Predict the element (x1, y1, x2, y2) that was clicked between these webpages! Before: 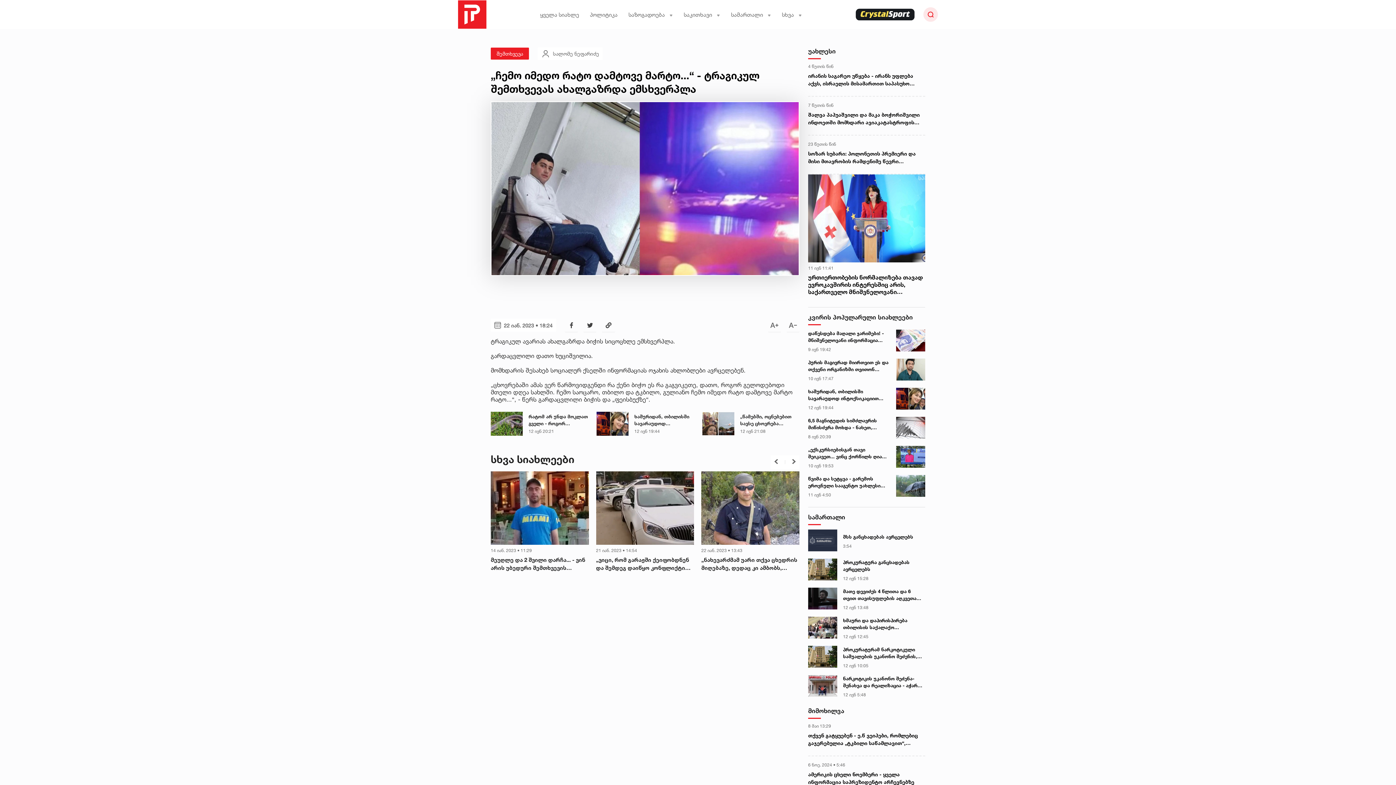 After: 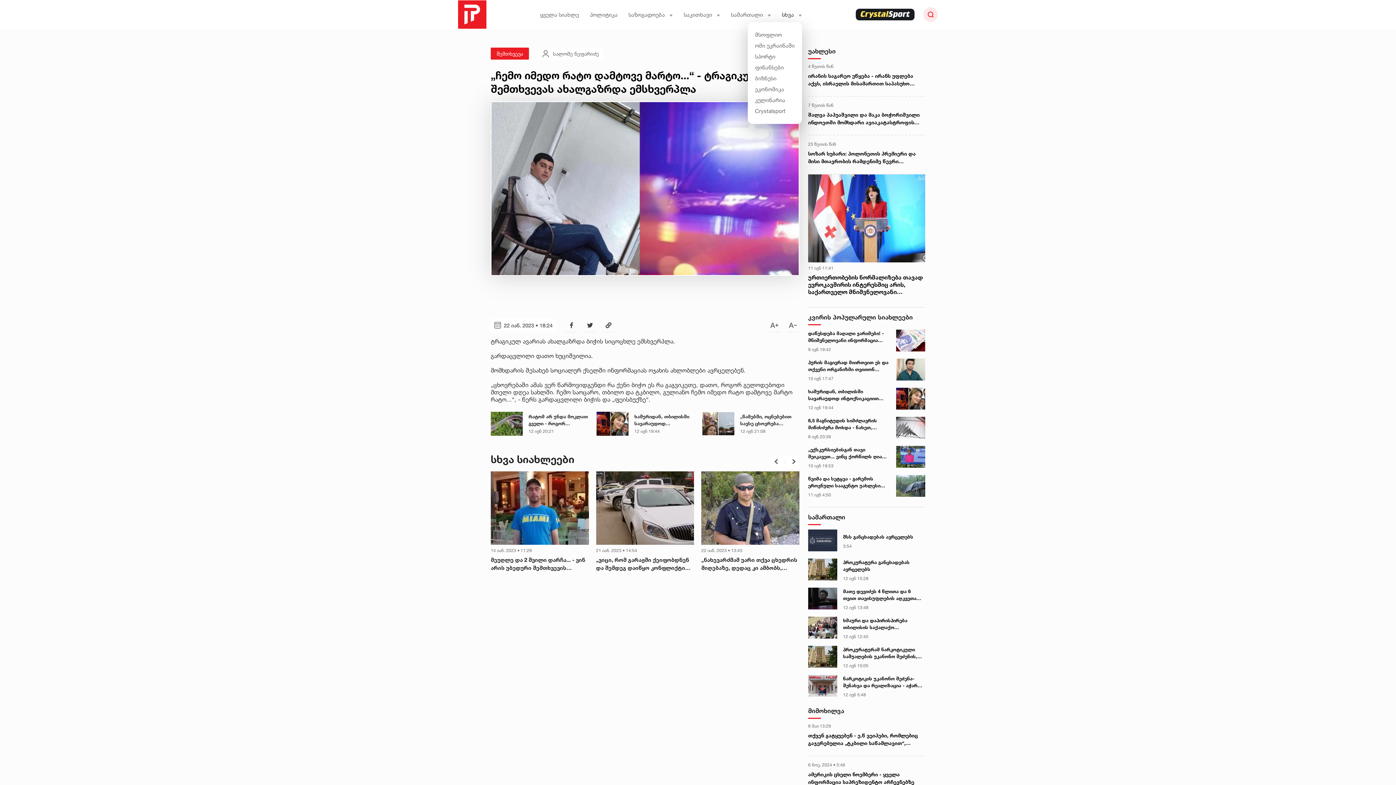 Action: label: სხვა    bbox: (782, 11, 802, 18)